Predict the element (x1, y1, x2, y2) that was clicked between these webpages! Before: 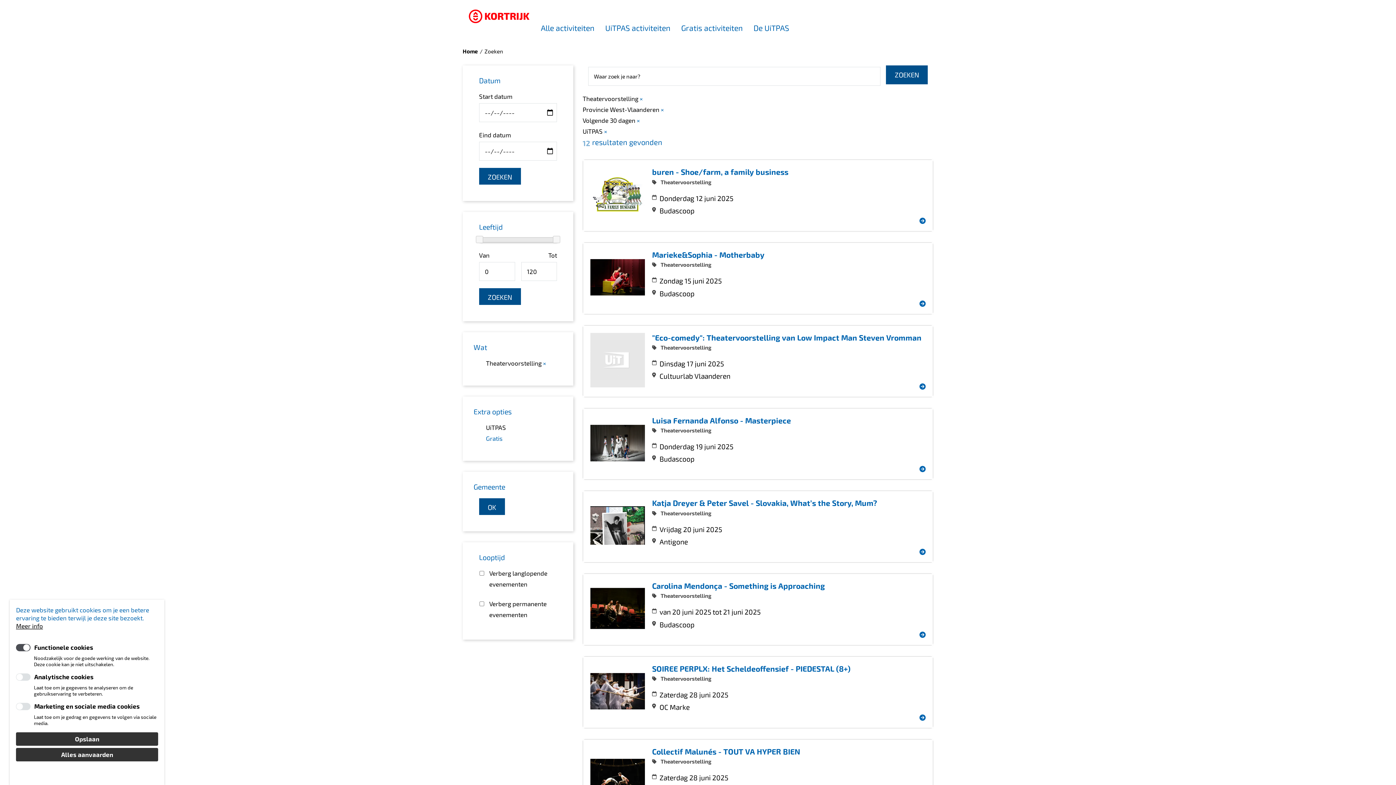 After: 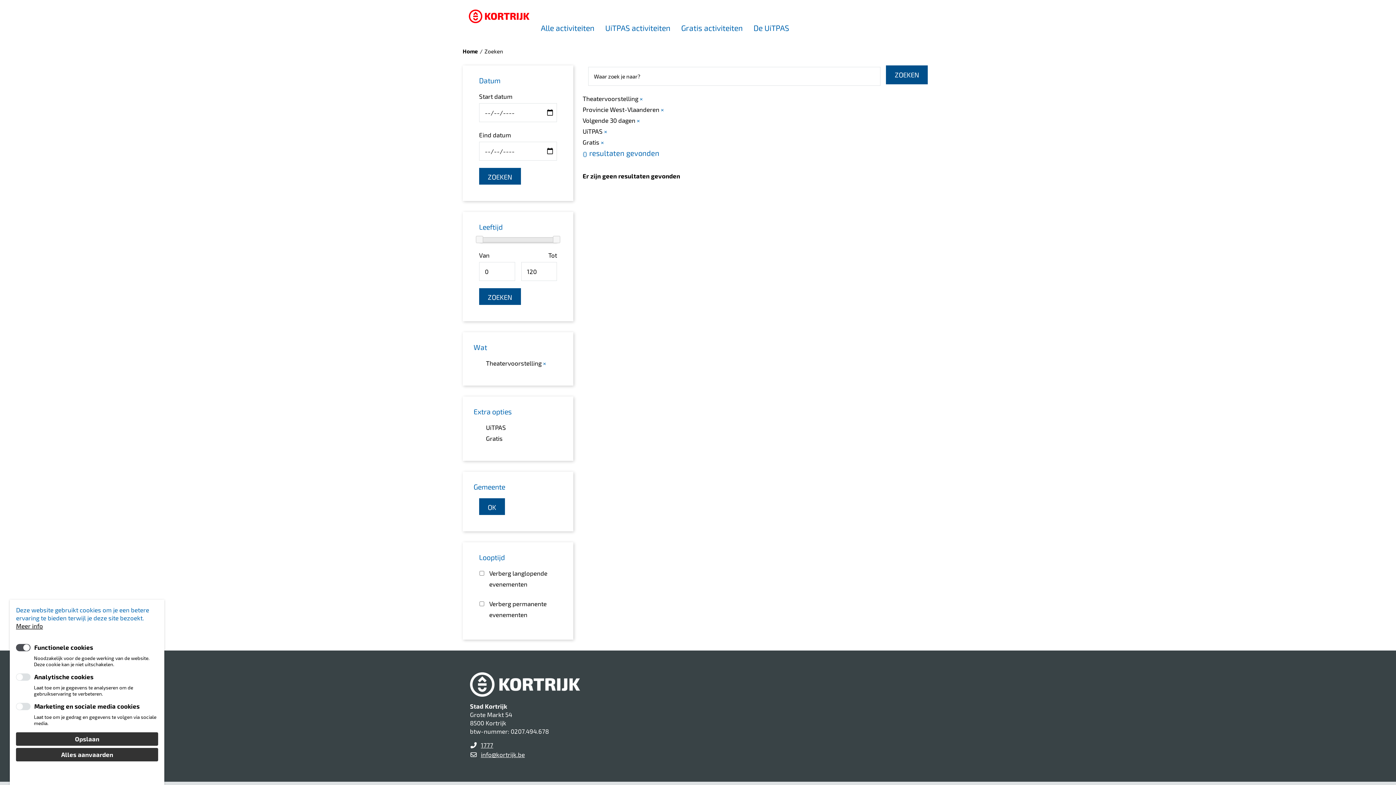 Action: bbox: (486, 434, 502, 442) label: Gratis